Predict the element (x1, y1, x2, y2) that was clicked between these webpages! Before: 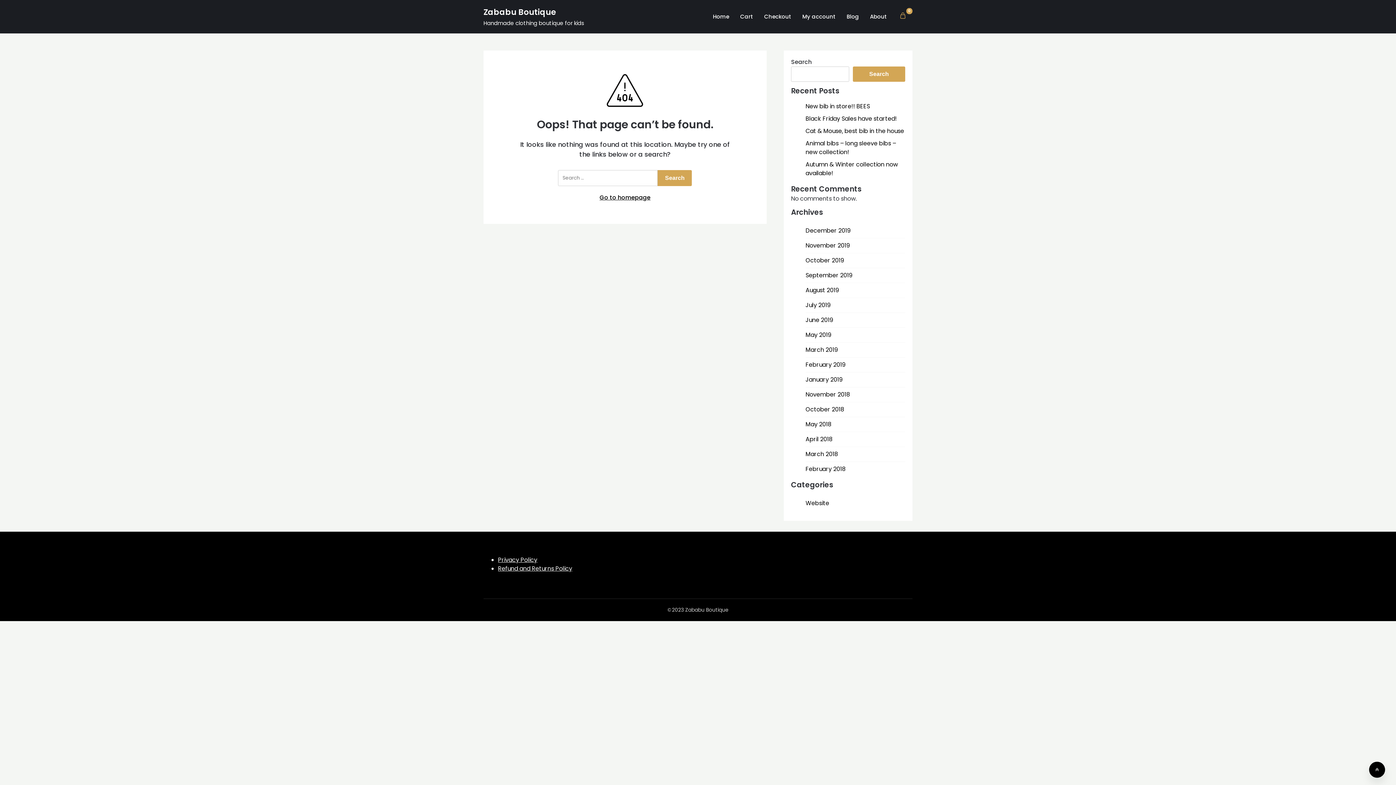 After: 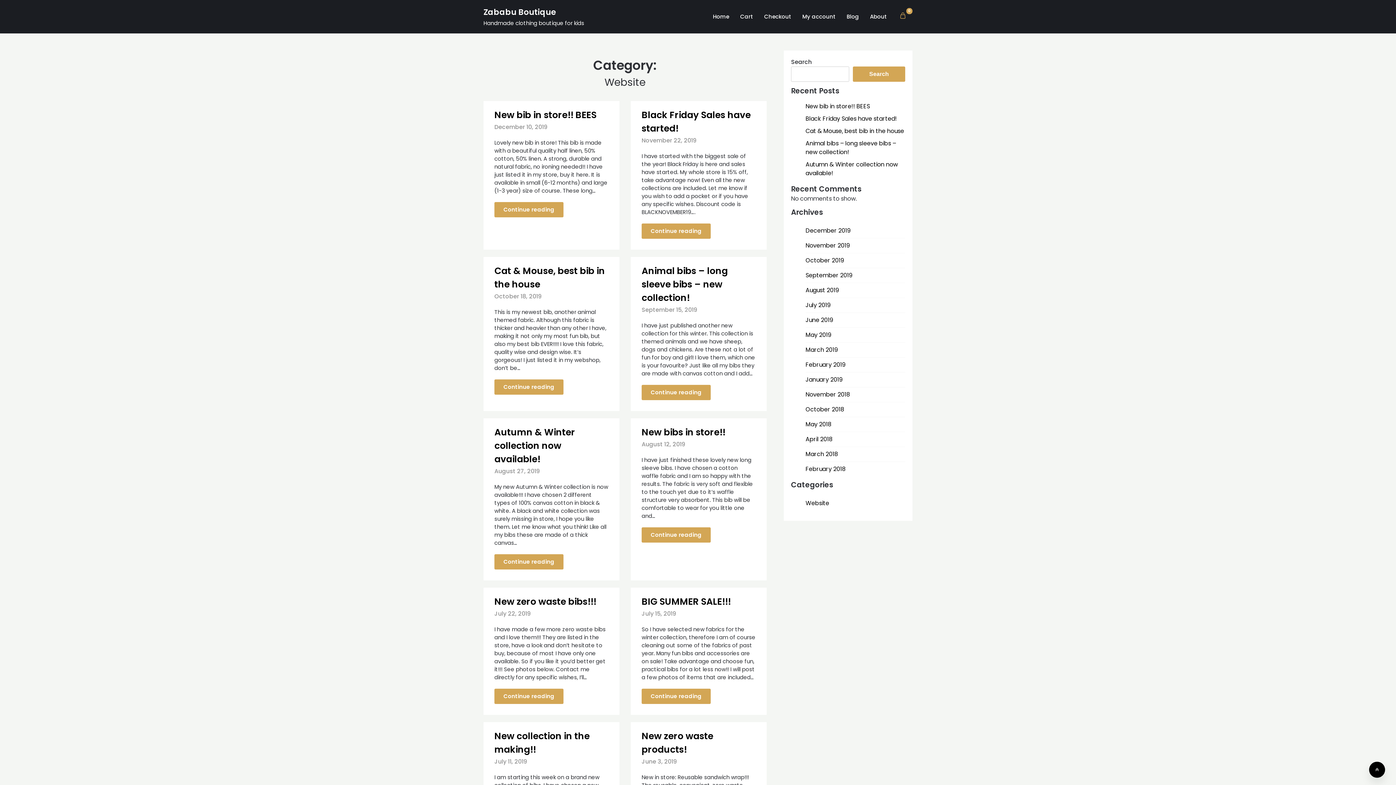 Action: bbox: (805, 499, 829, 507) label: Website